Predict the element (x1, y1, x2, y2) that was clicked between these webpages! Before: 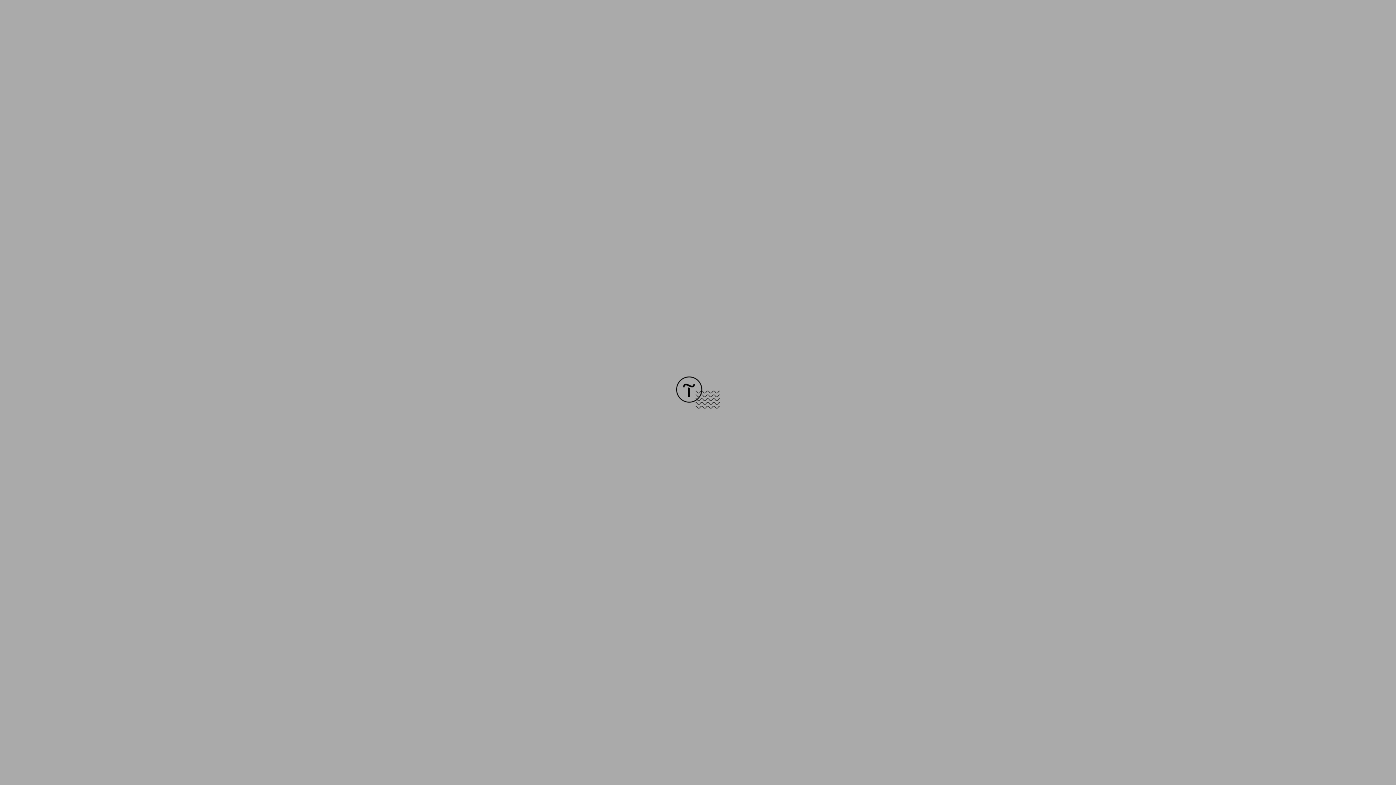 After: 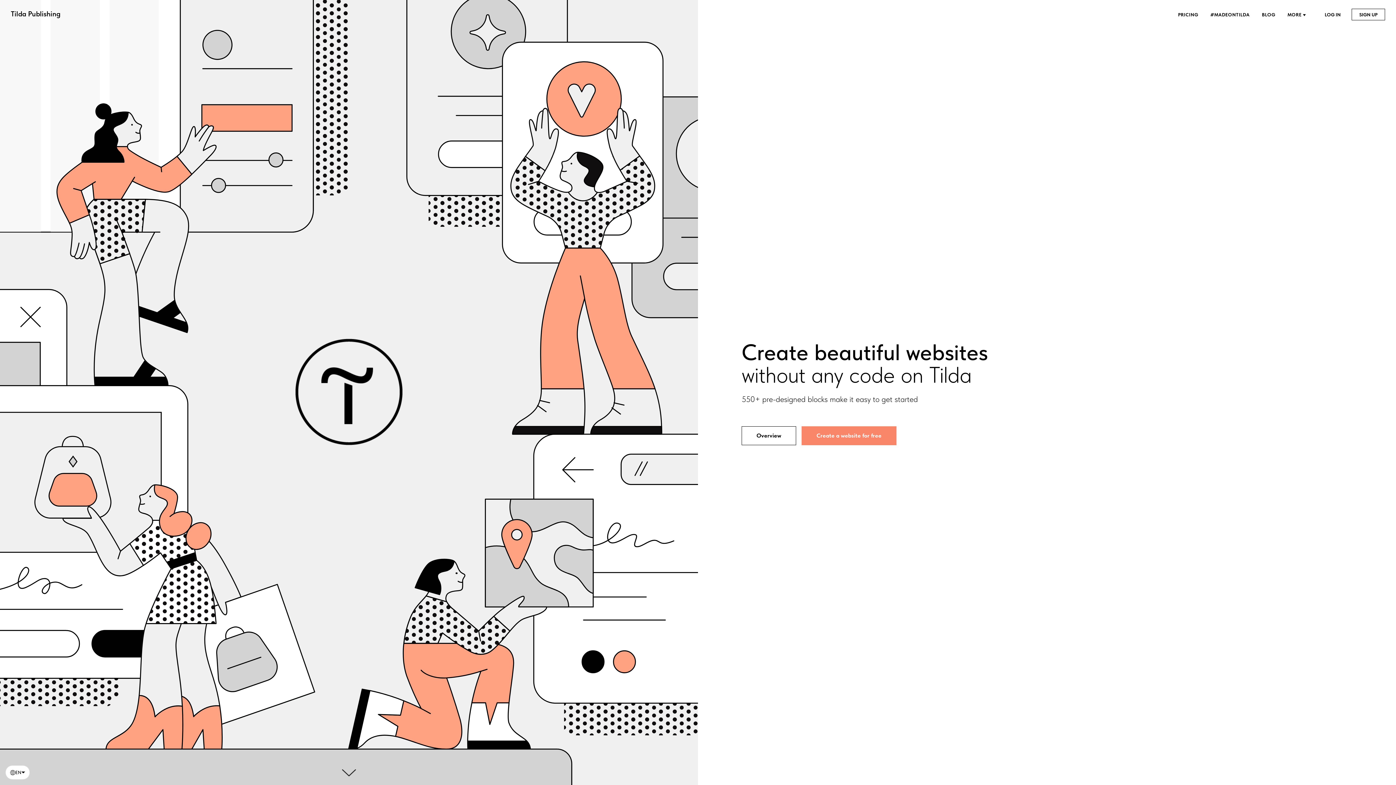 Action: bbox: (676, 403, 720, 409)